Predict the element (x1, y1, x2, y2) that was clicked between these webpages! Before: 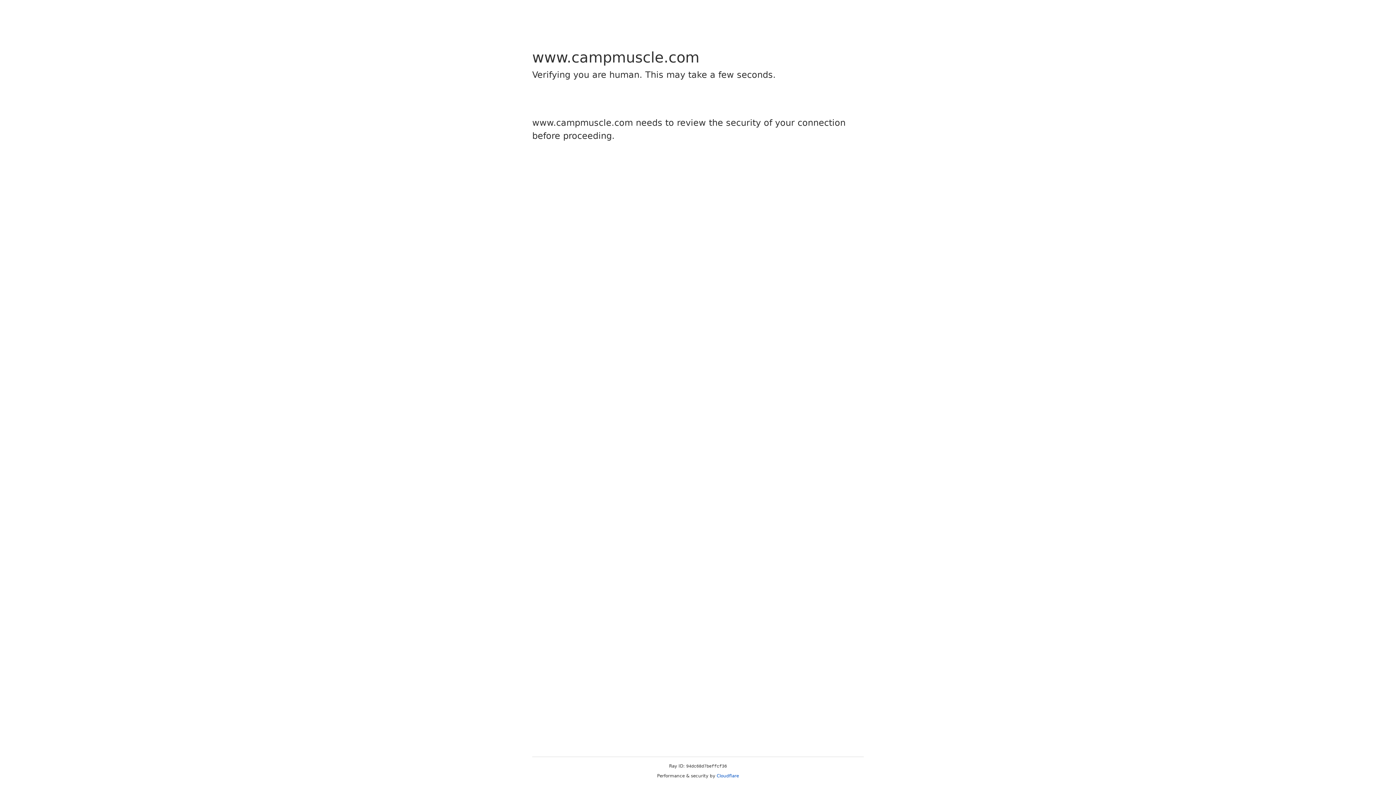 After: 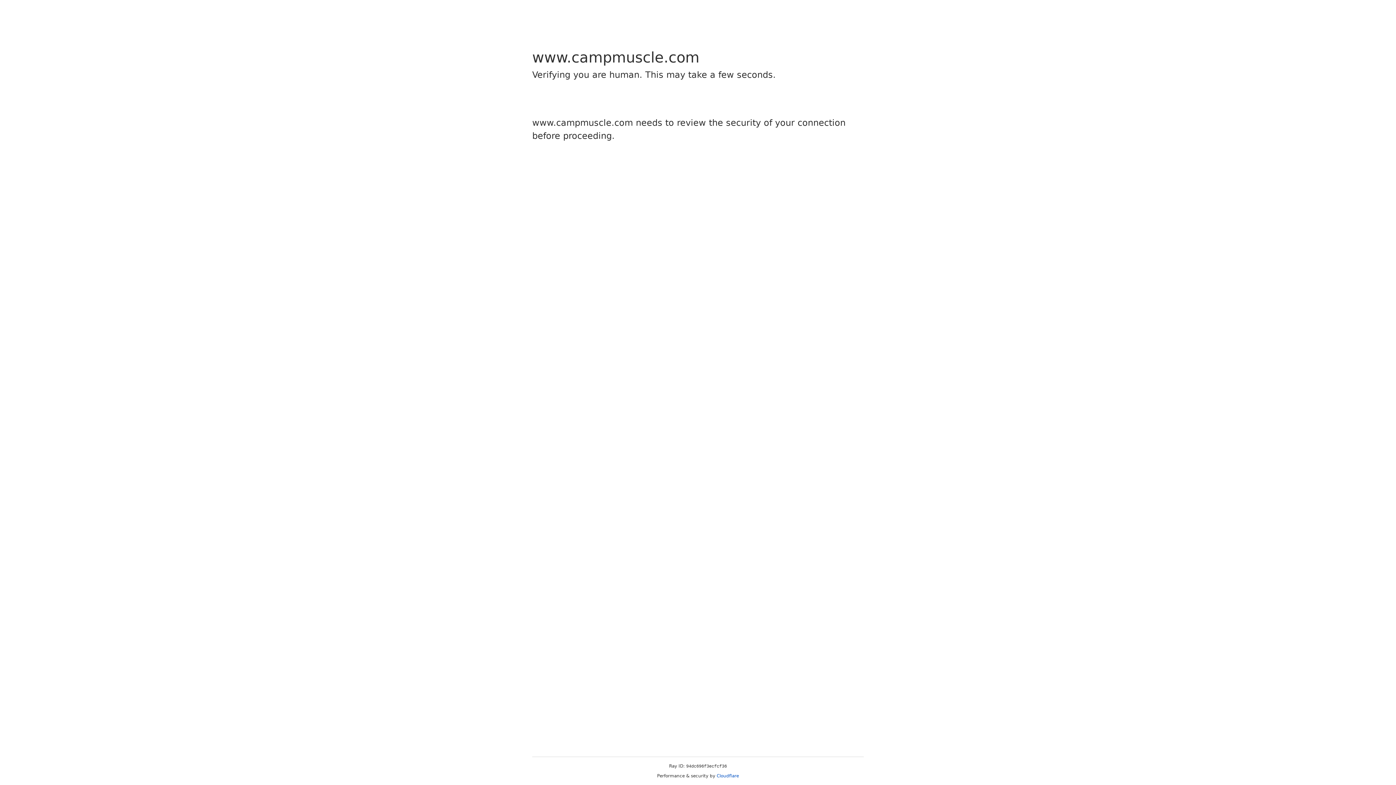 Action: bbox: (716, 773, 739, 778) label: Cloudflare